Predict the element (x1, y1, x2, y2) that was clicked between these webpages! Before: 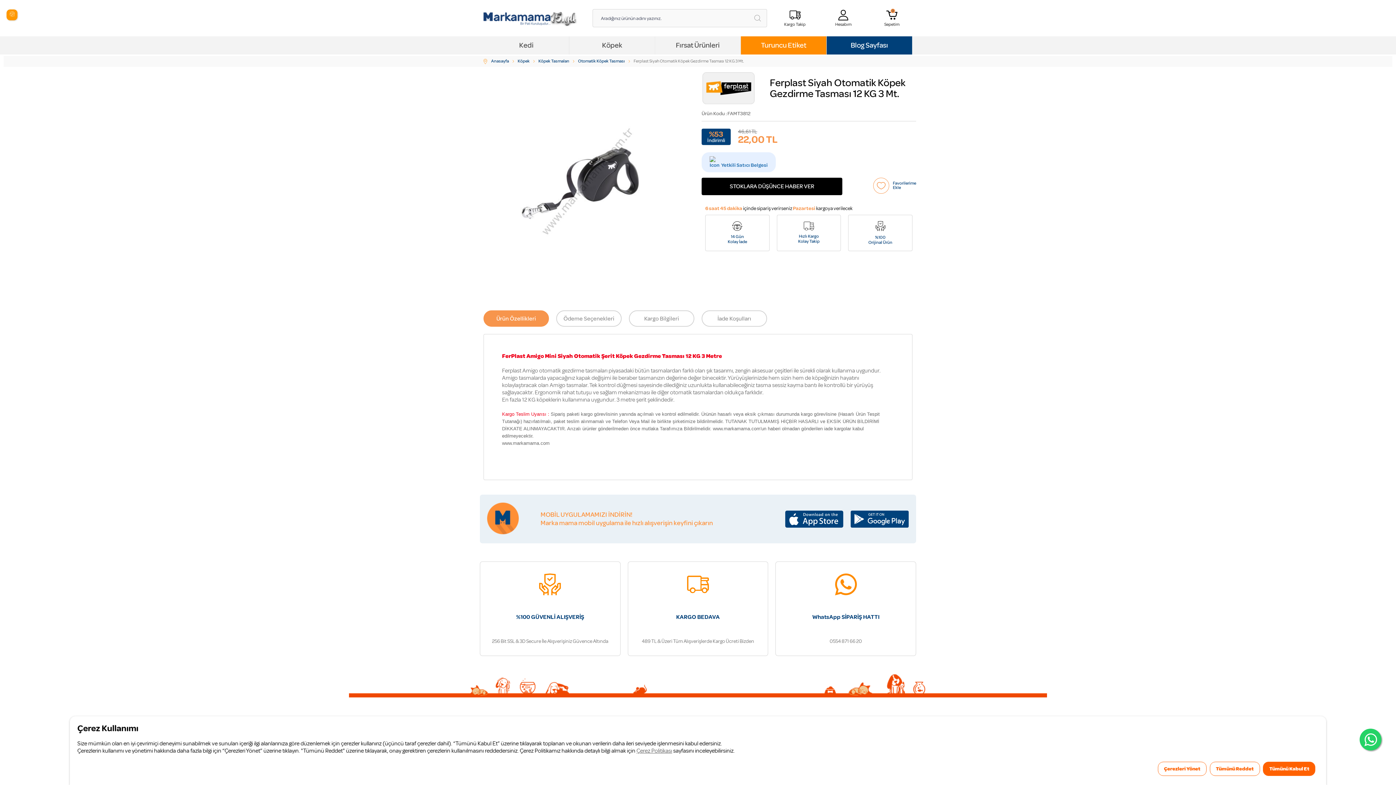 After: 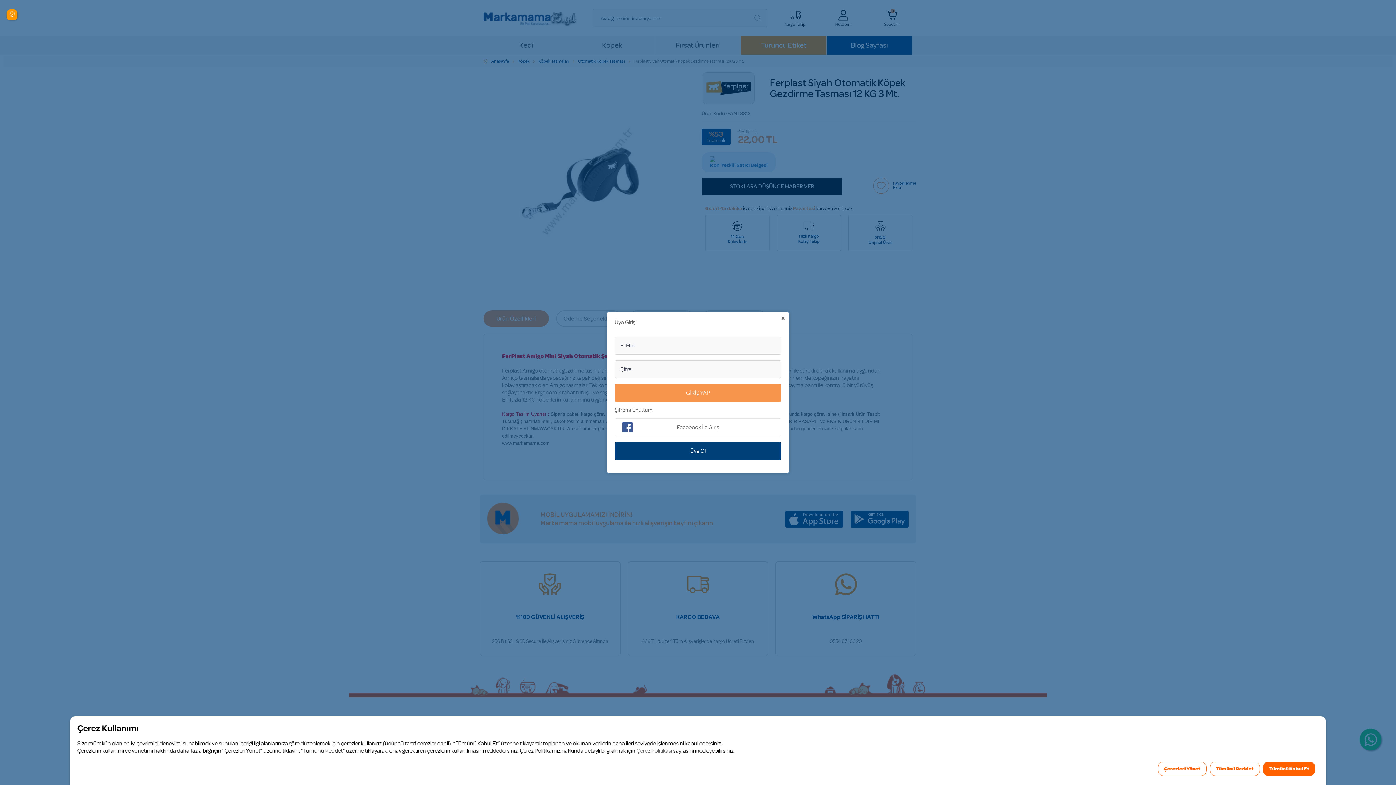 Action: label: Favorilerime
Ekle bbox: (873, 177, 916, 193)